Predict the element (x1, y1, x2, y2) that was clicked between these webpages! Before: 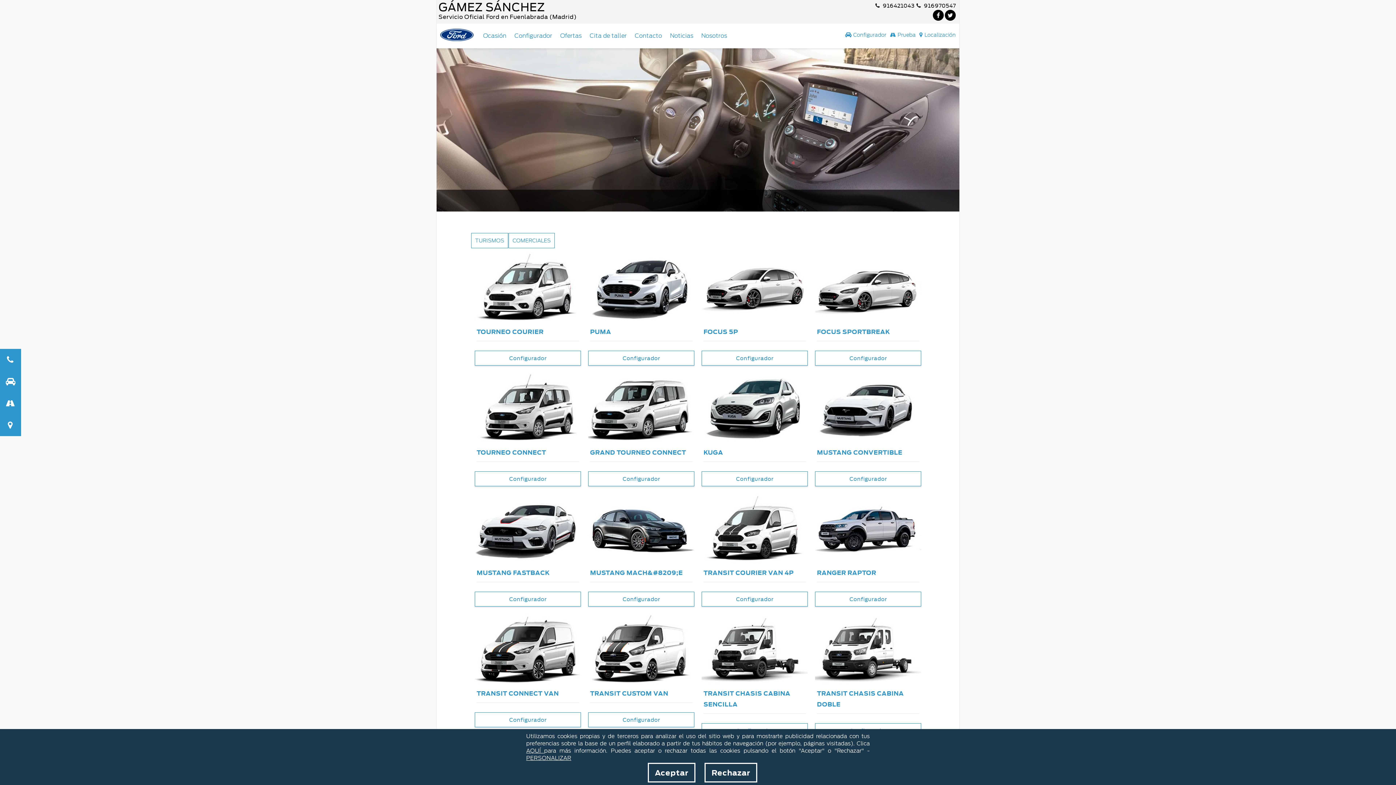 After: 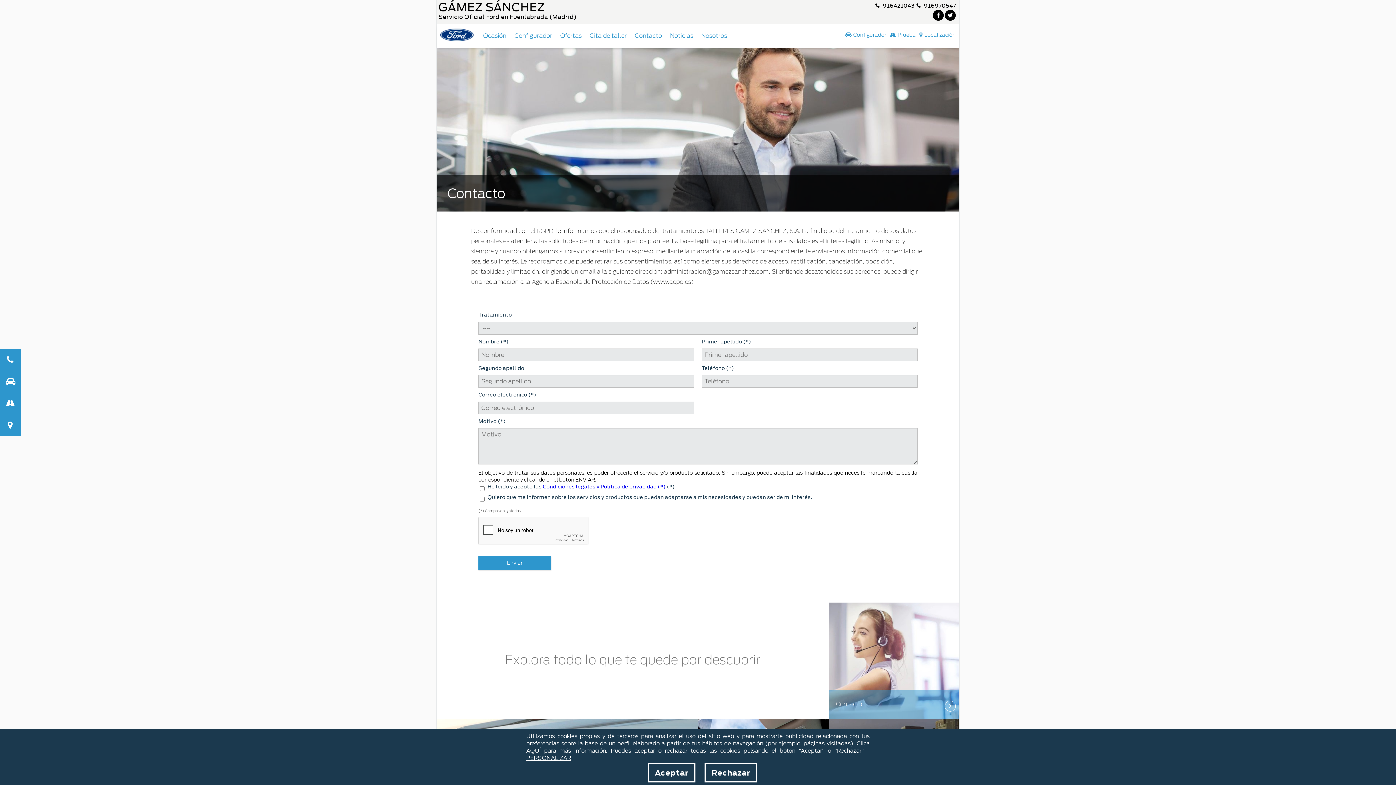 Action: bbox: (0, 349, 21, 370)